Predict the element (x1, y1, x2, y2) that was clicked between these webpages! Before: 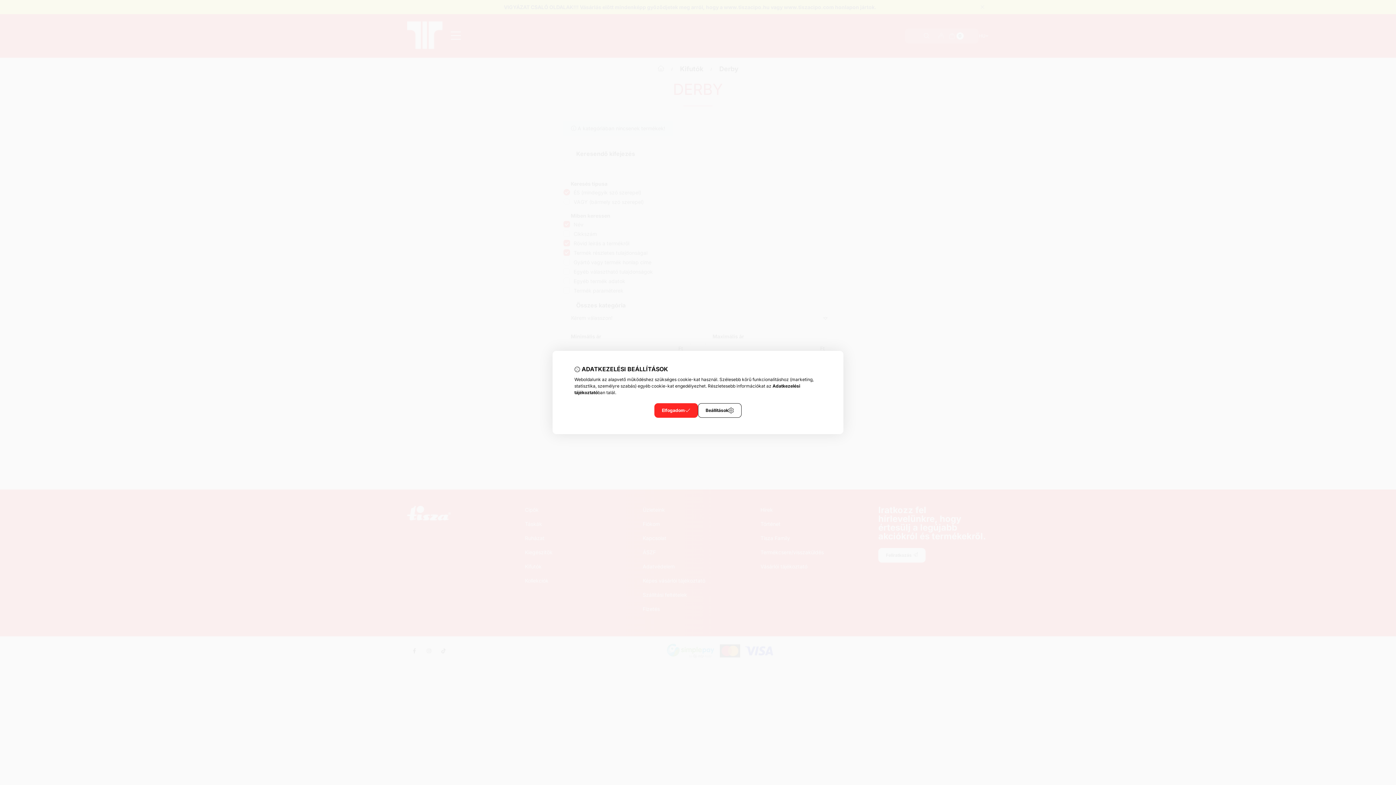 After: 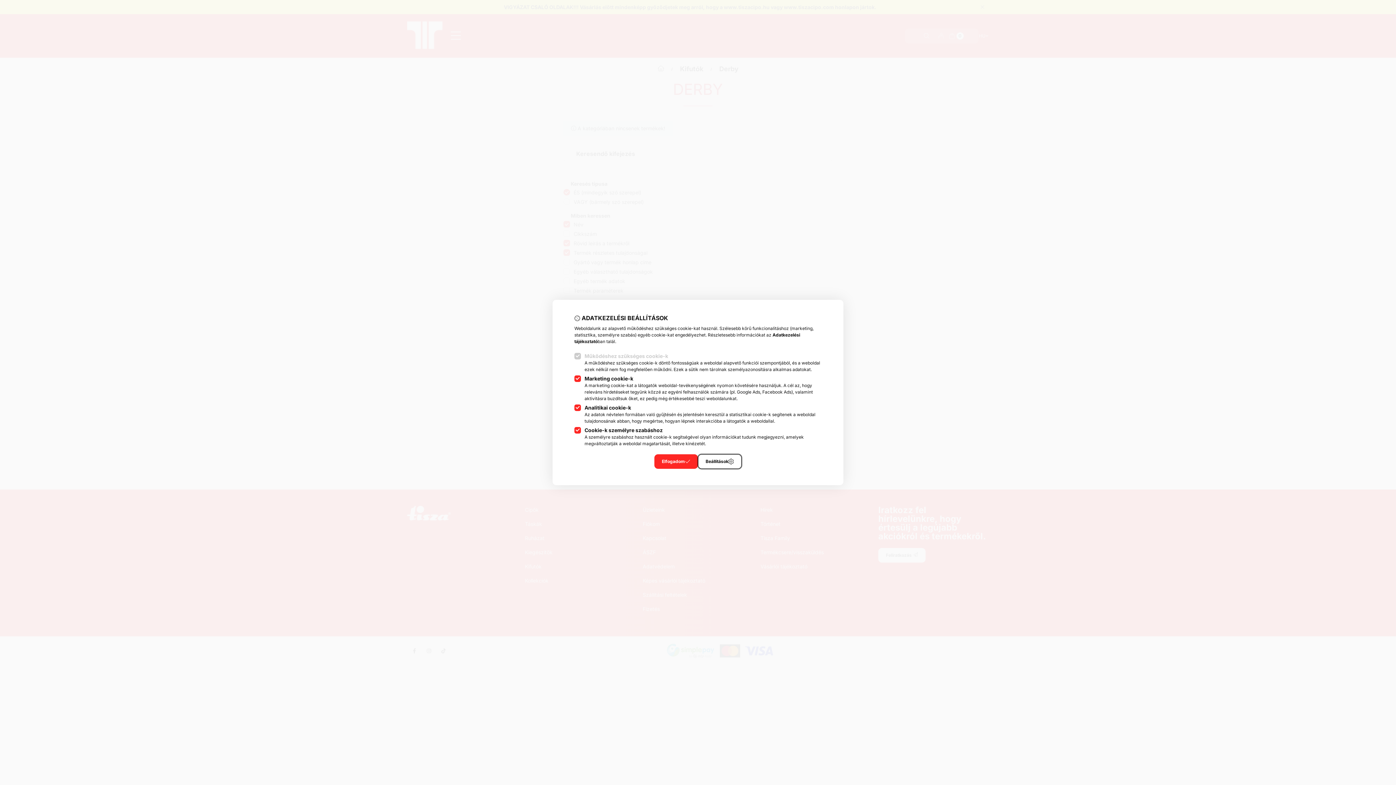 Action: label: Beállítások bbox: (698, 403, 741, 418)